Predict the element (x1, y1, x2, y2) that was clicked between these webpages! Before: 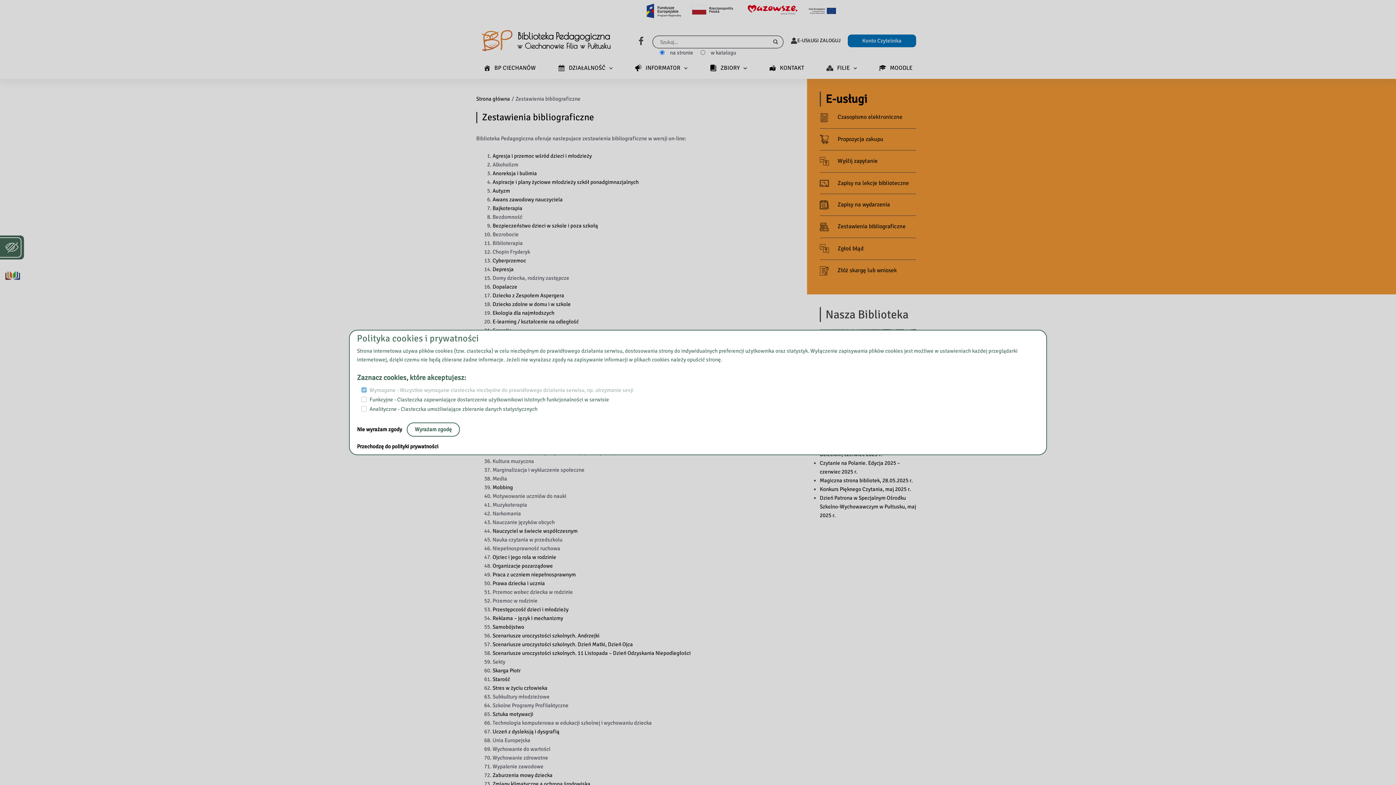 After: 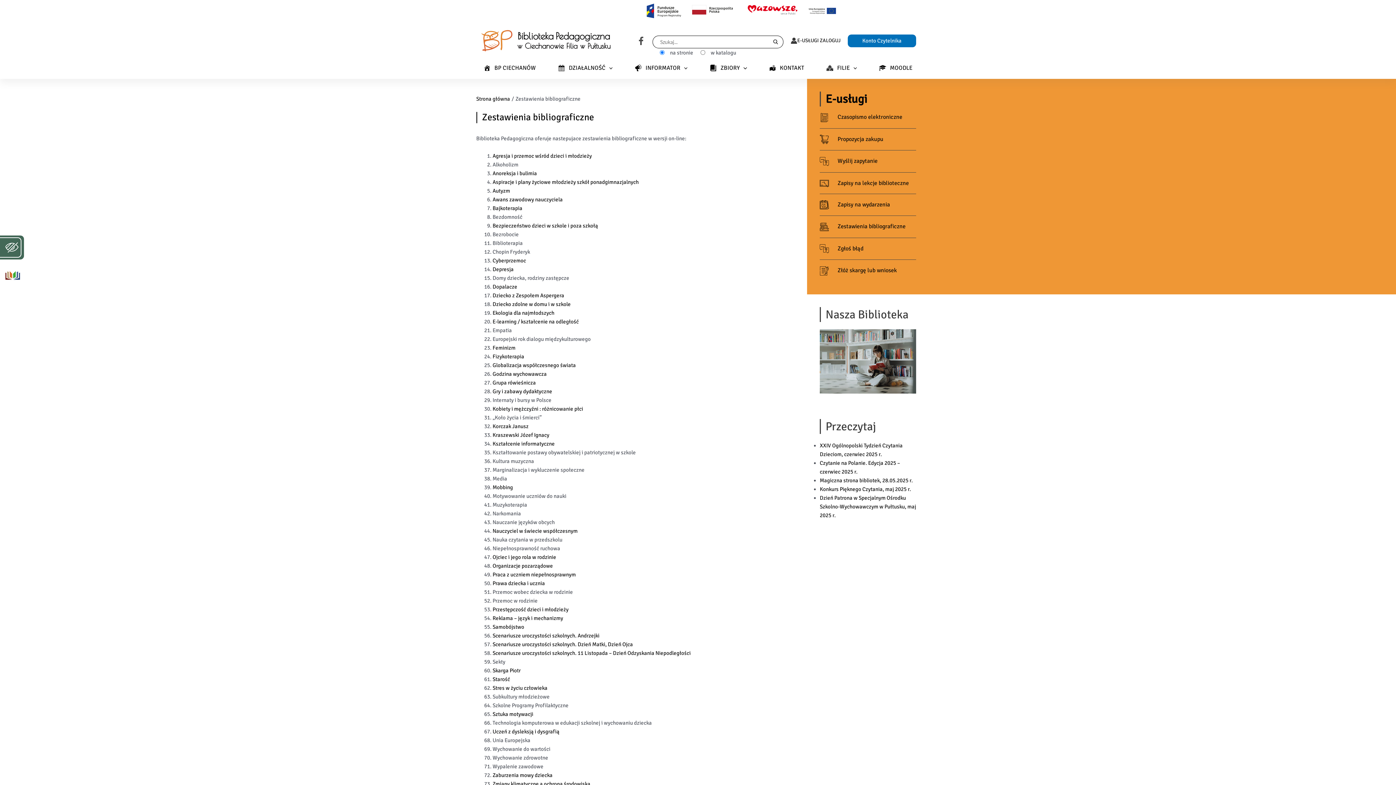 Action: bbox: (406, 422, 460, 436) label: Wyrażam zgodę